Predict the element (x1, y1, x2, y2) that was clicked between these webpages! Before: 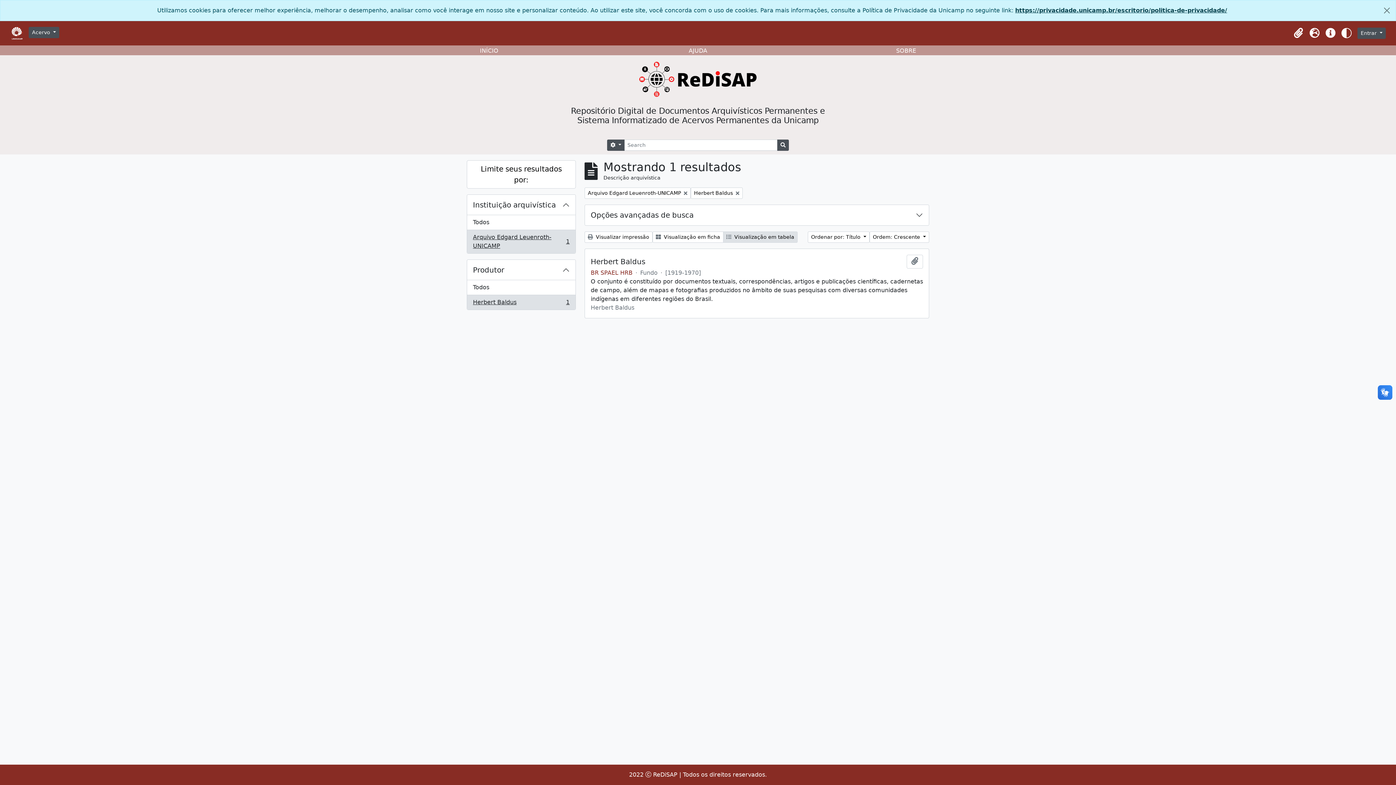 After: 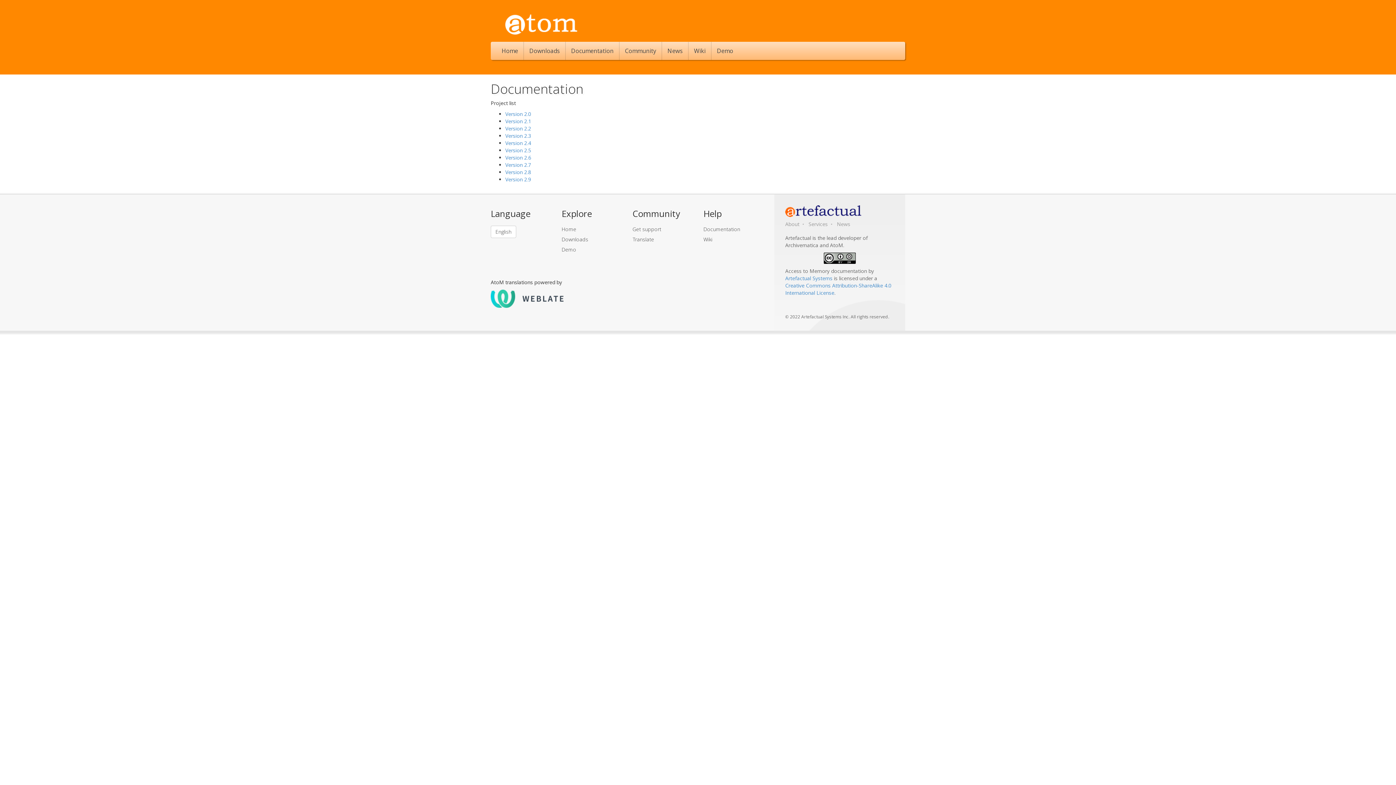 Action: bbox: (688, 47, 707, 54) label: AJUDA